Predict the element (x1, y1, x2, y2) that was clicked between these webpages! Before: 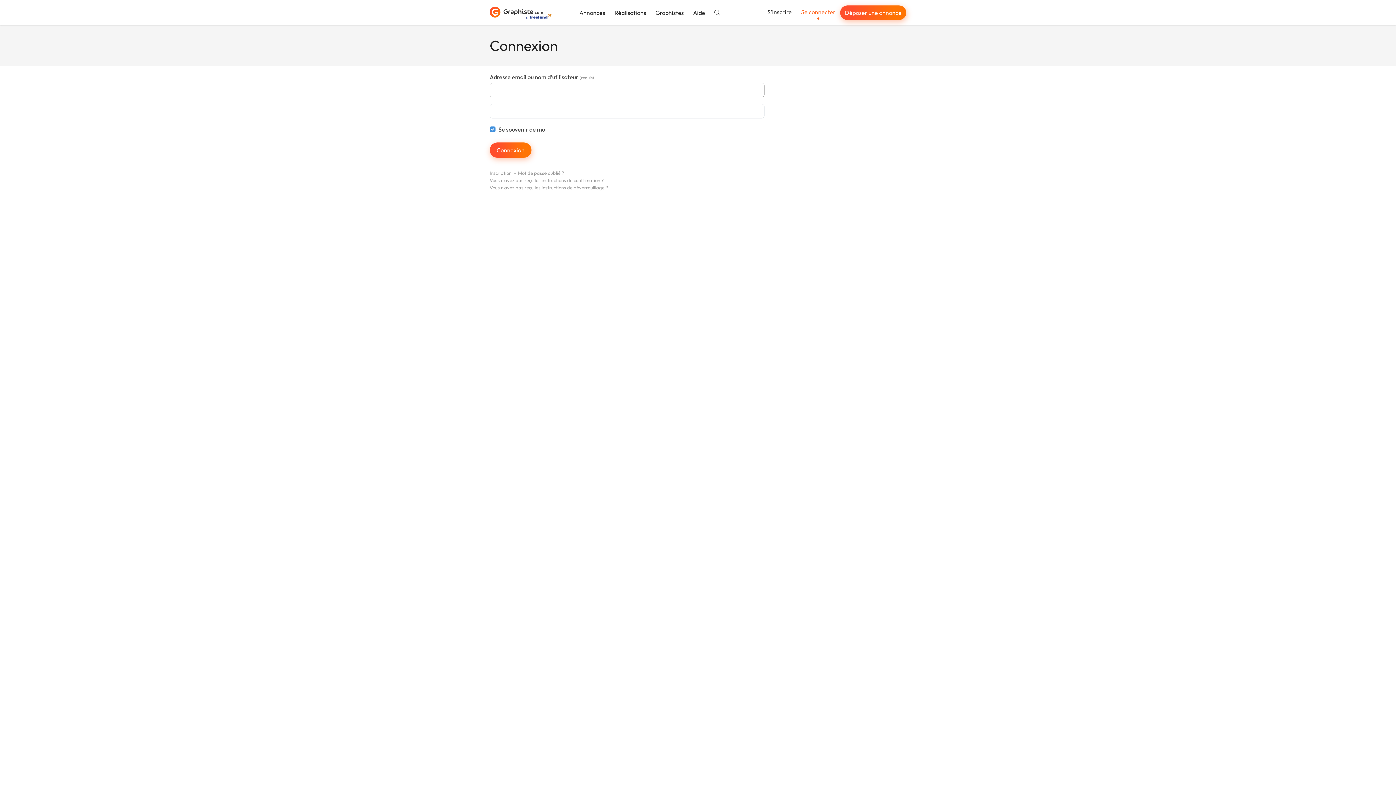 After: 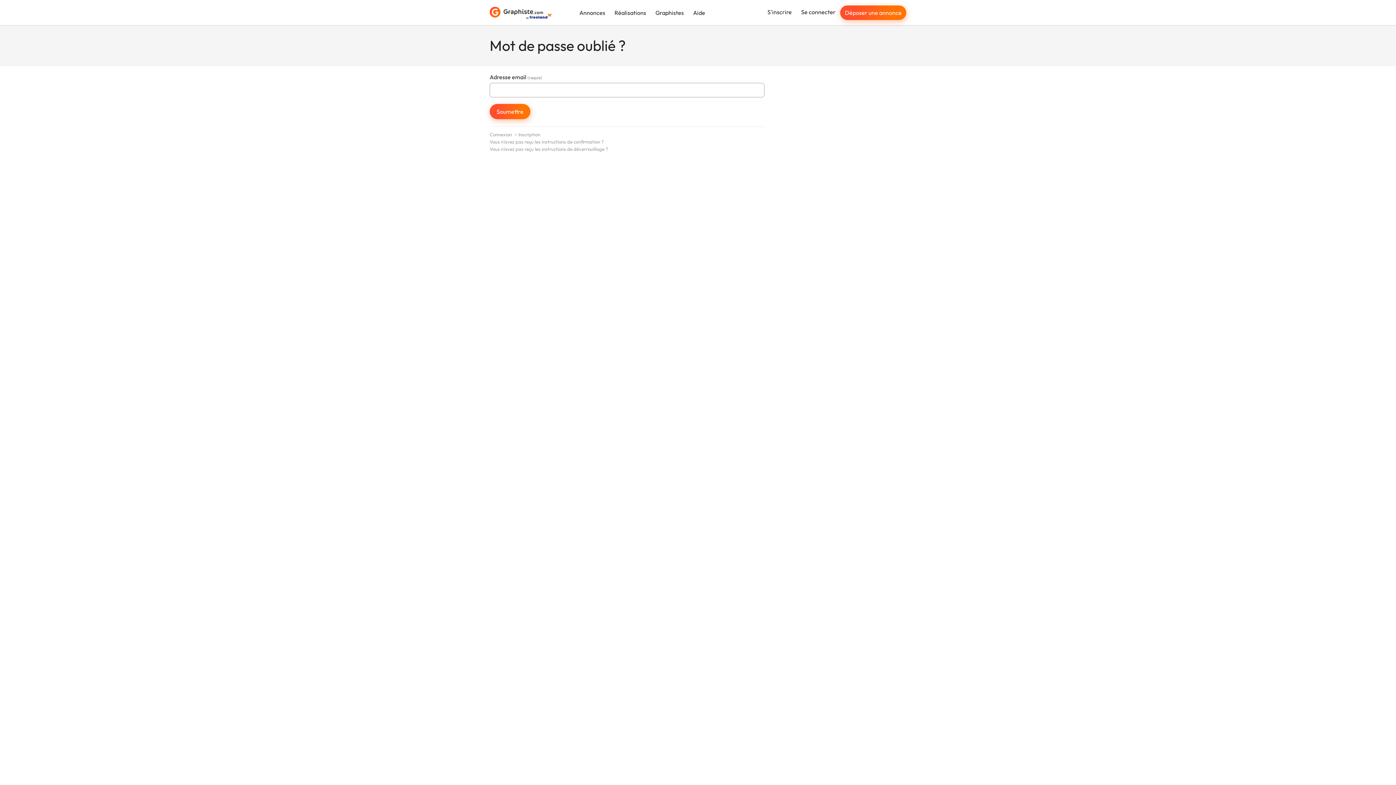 Action: bbox: (518, 170, 564, 176) label: Mot de passe oublié ?